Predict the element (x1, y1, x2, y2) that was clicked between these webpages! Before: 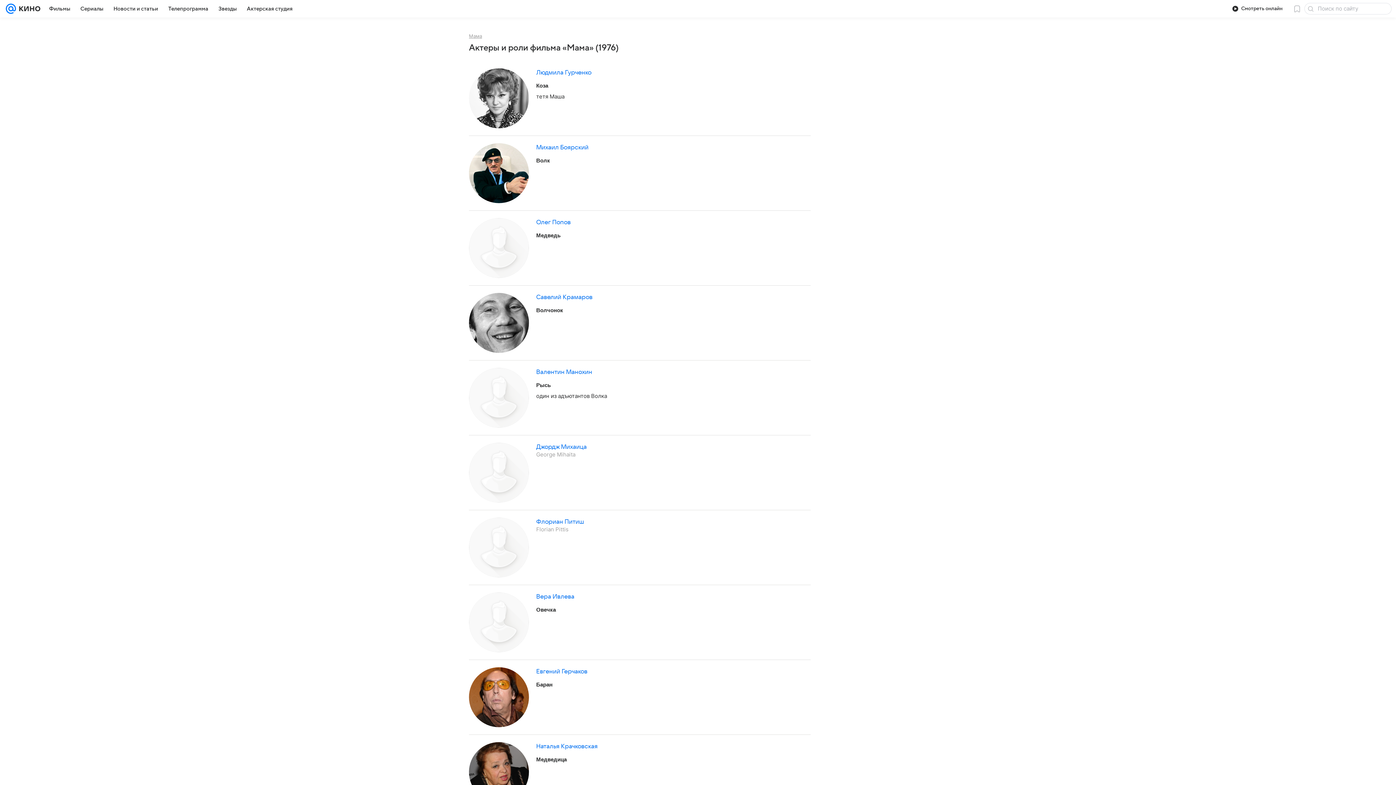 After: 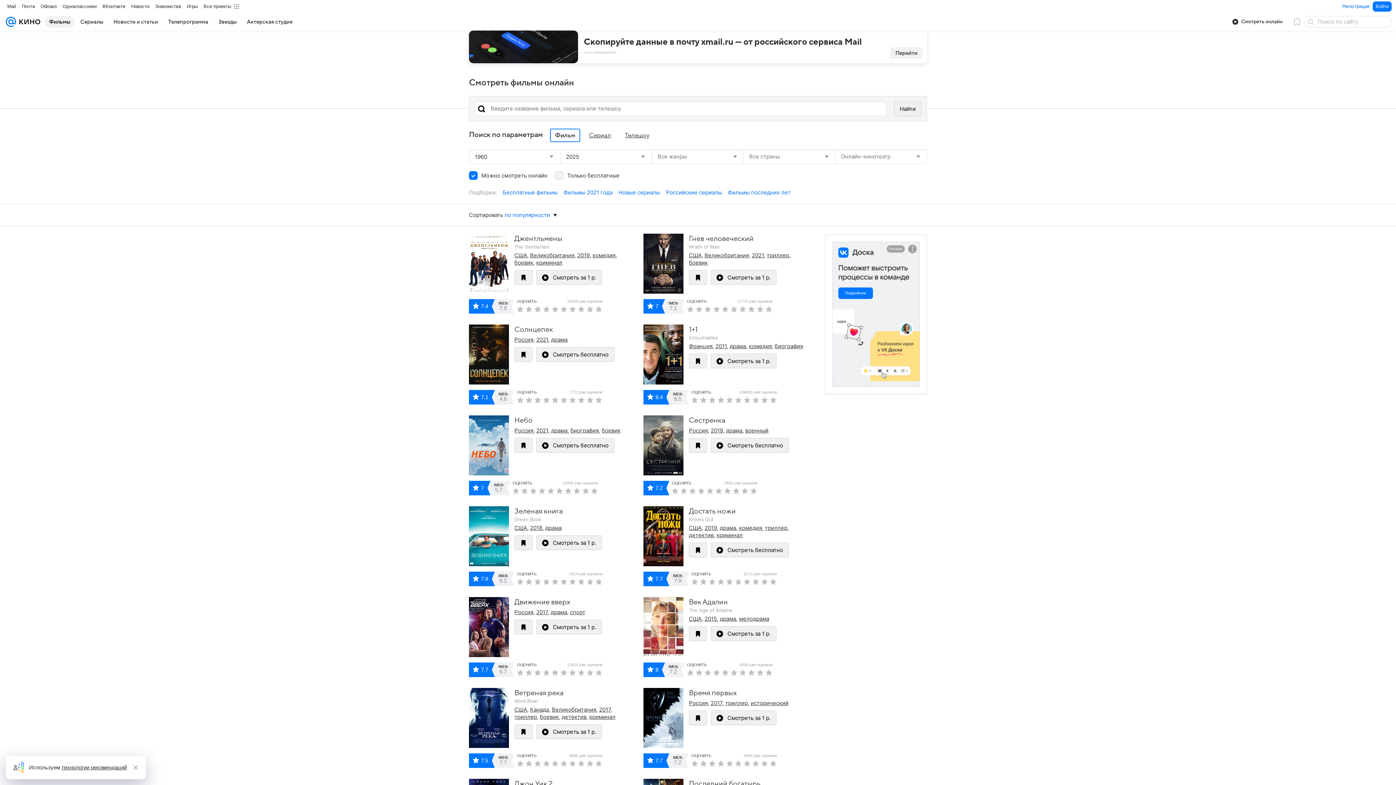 Action: label: Смотреть онлайн bbox: (1227, 2, 1287, 14)